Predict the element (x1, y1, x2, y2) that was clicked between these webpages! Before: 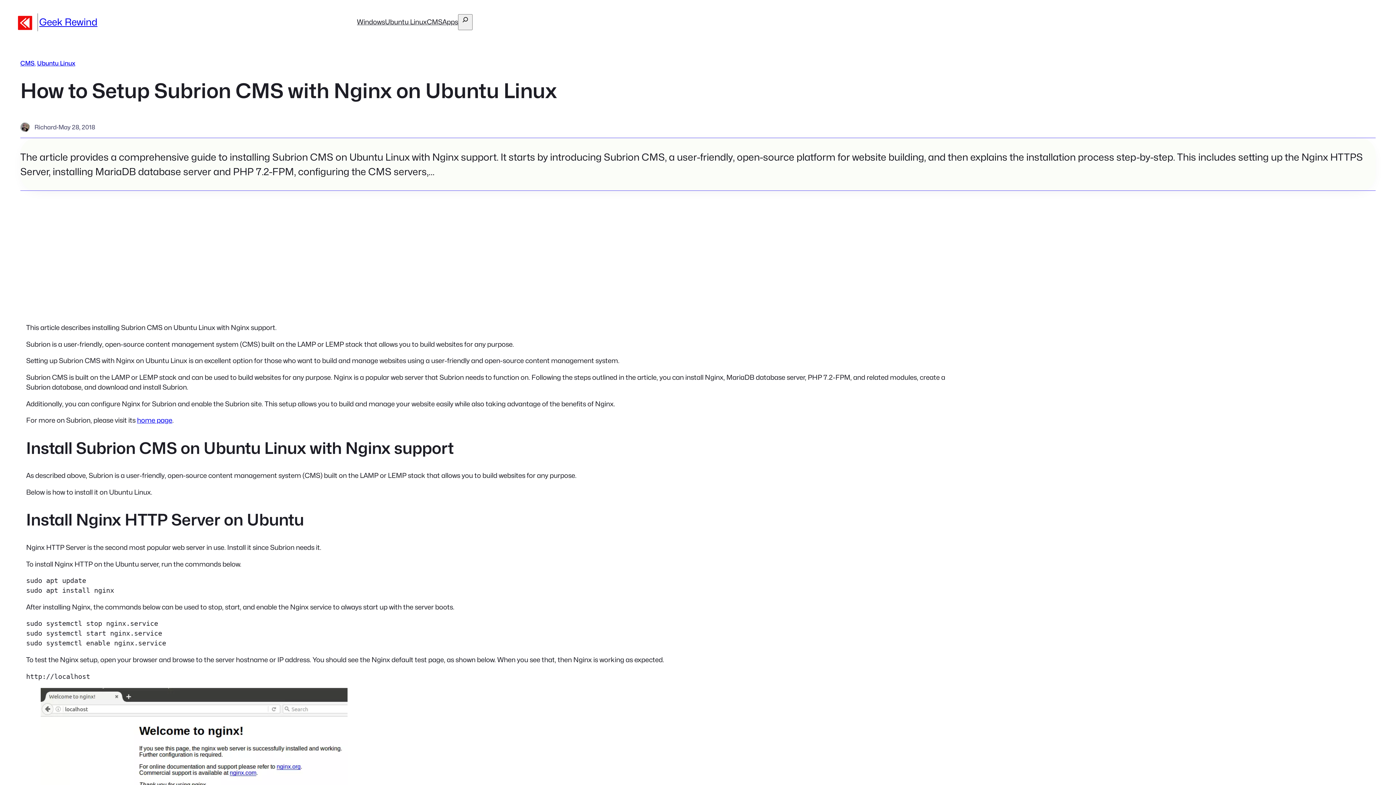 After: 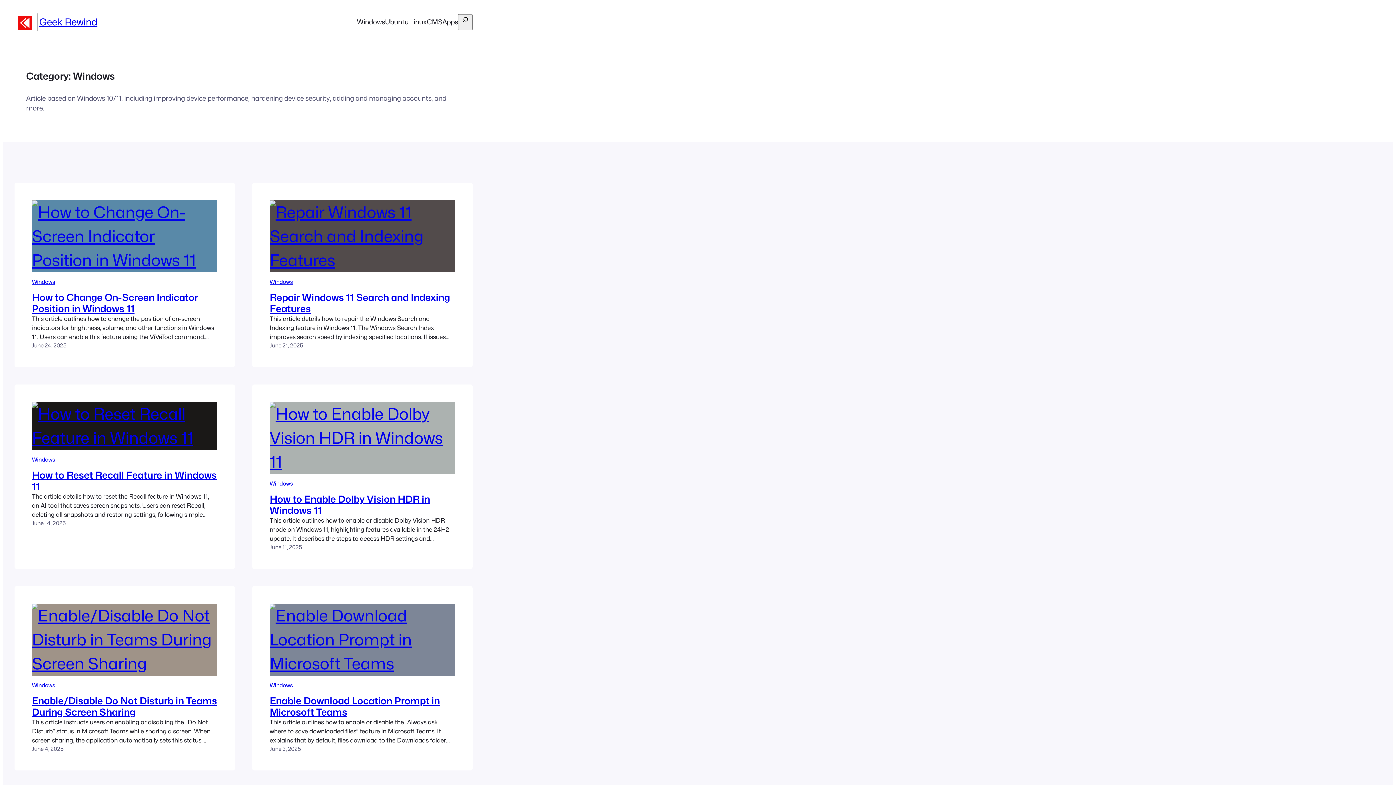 Action: bbox: (357, 17, 385, 27) label: Windows